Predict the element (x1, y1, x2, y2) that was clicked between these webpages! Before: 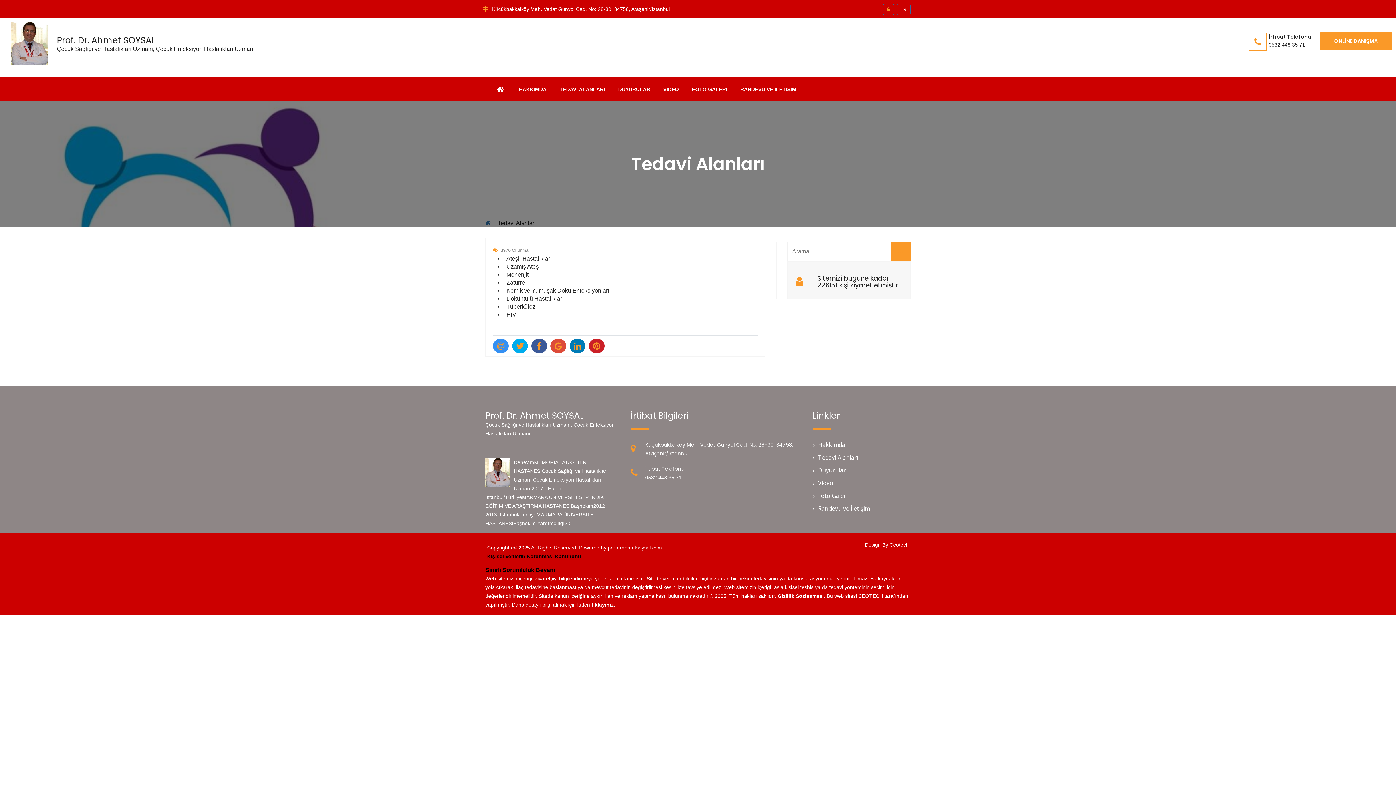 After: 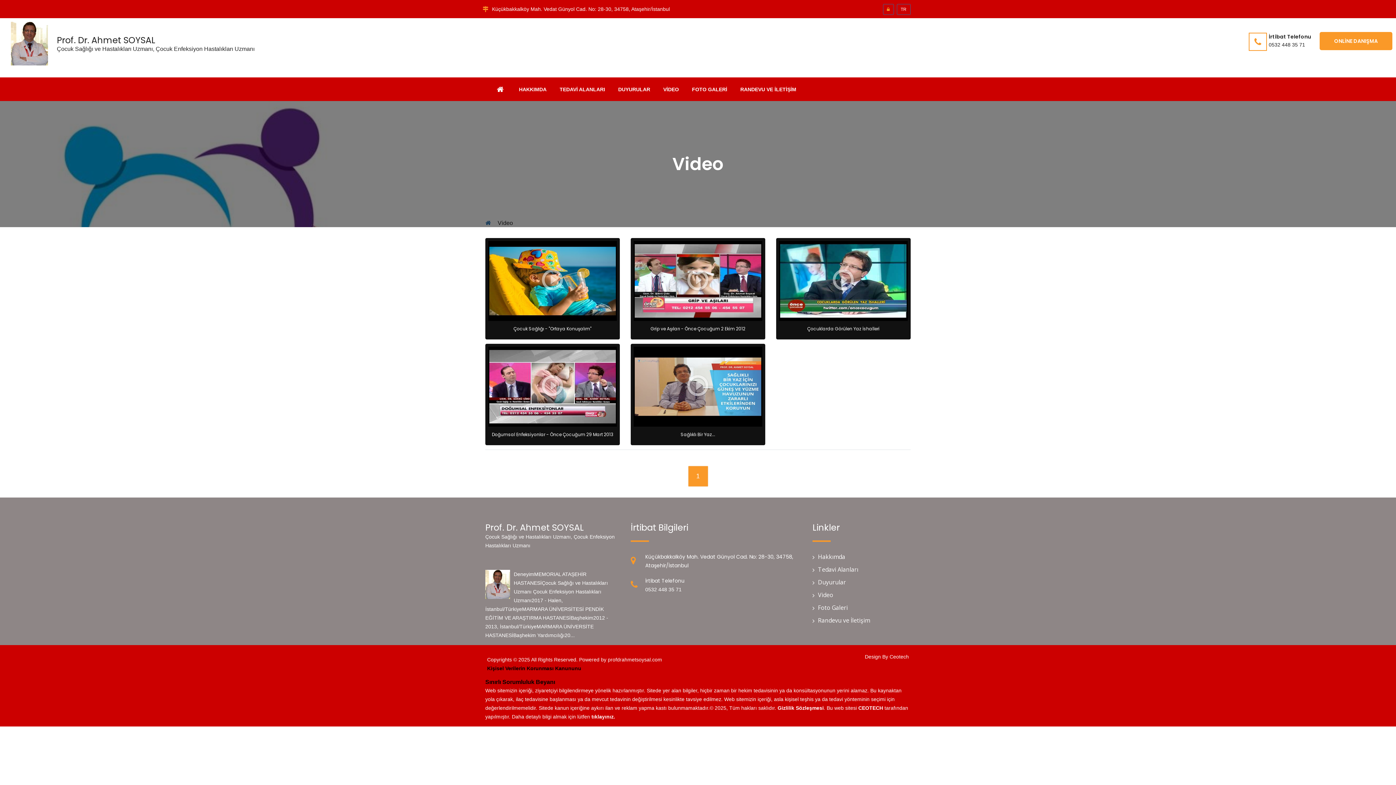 Action: label: VİDEO bbox: (656, 77, 685, 101)